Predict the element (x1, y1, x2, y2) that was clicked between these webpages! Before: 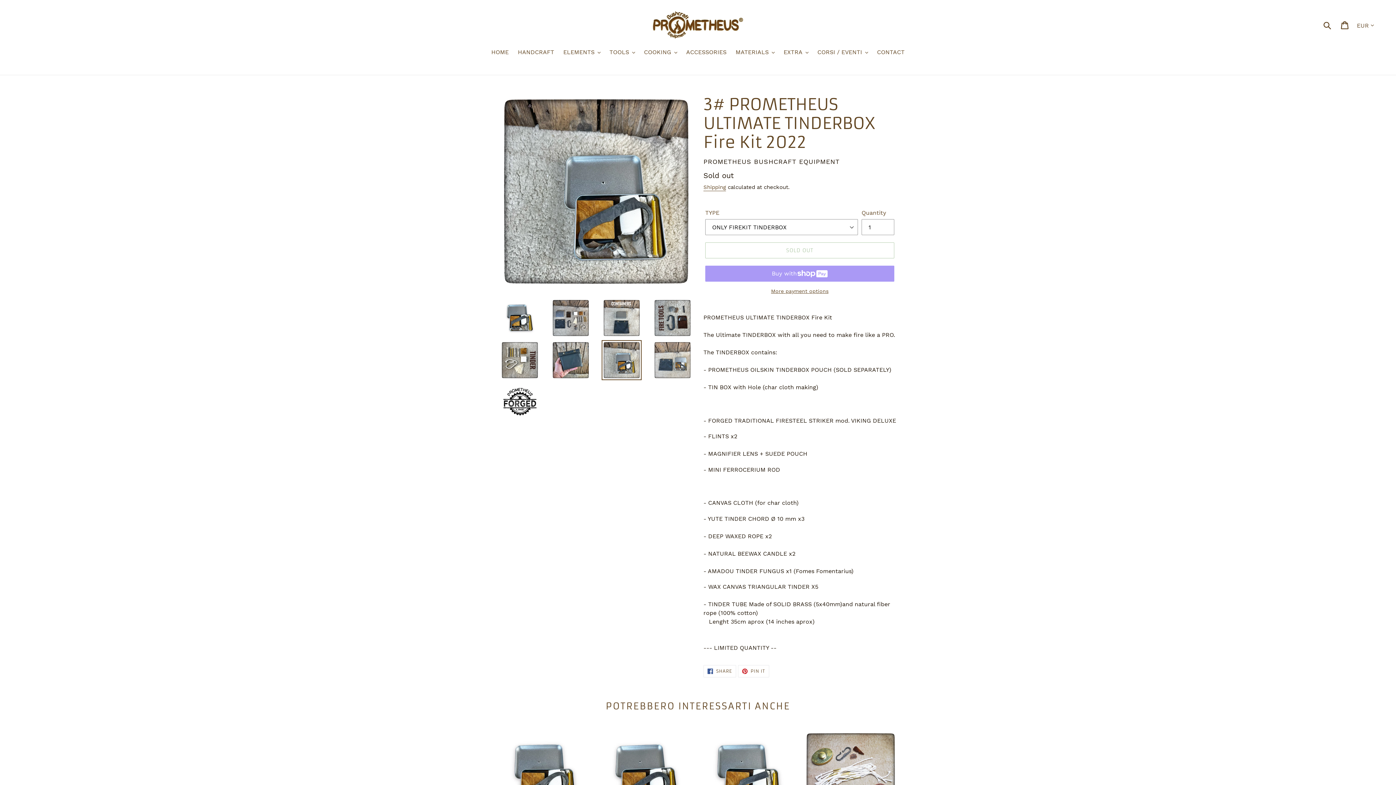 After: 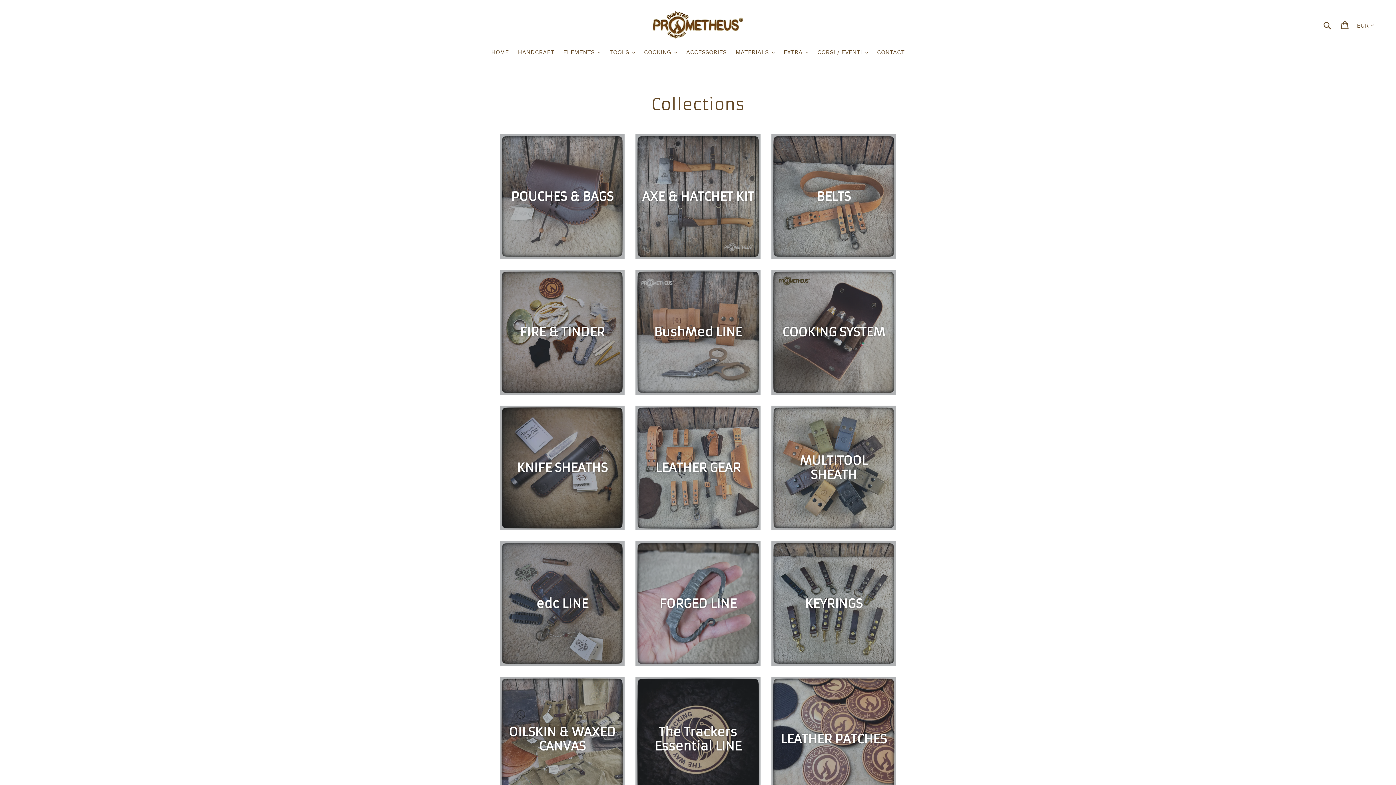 Action: bbox: (514, 48, 558, 57) label: HANDCRAFT